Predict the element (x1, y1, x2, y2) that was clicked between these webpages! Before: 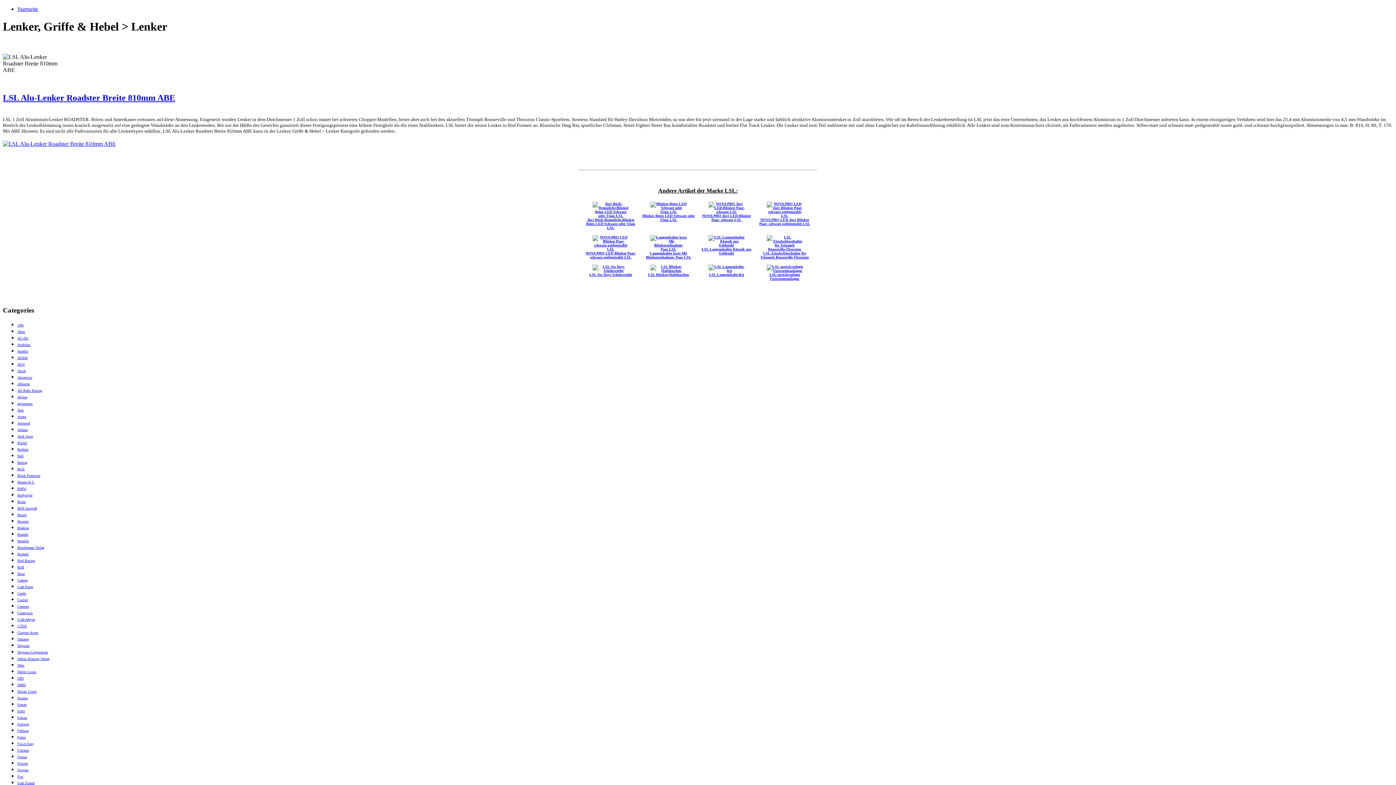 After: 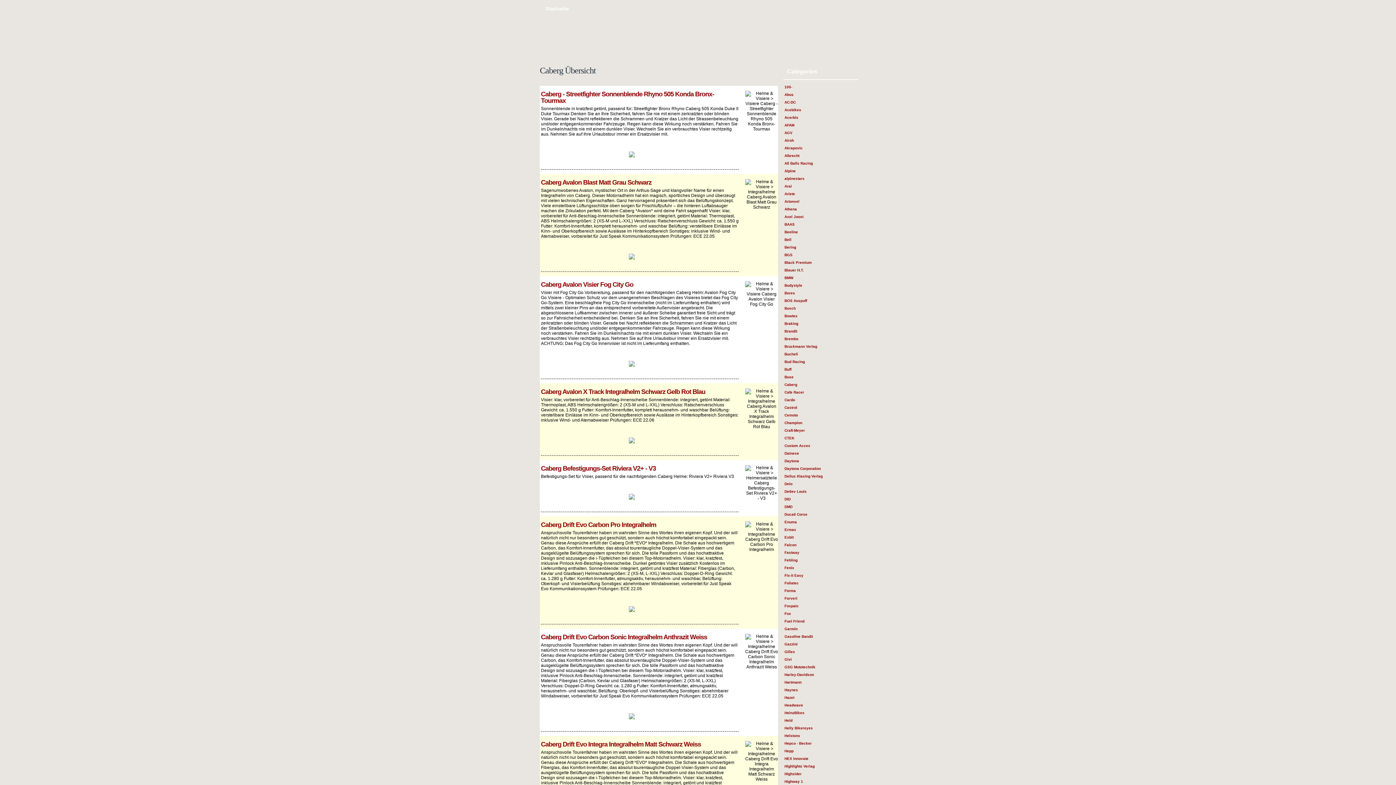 Action: label: Caberg bbox: (17, 576, 27, 582)